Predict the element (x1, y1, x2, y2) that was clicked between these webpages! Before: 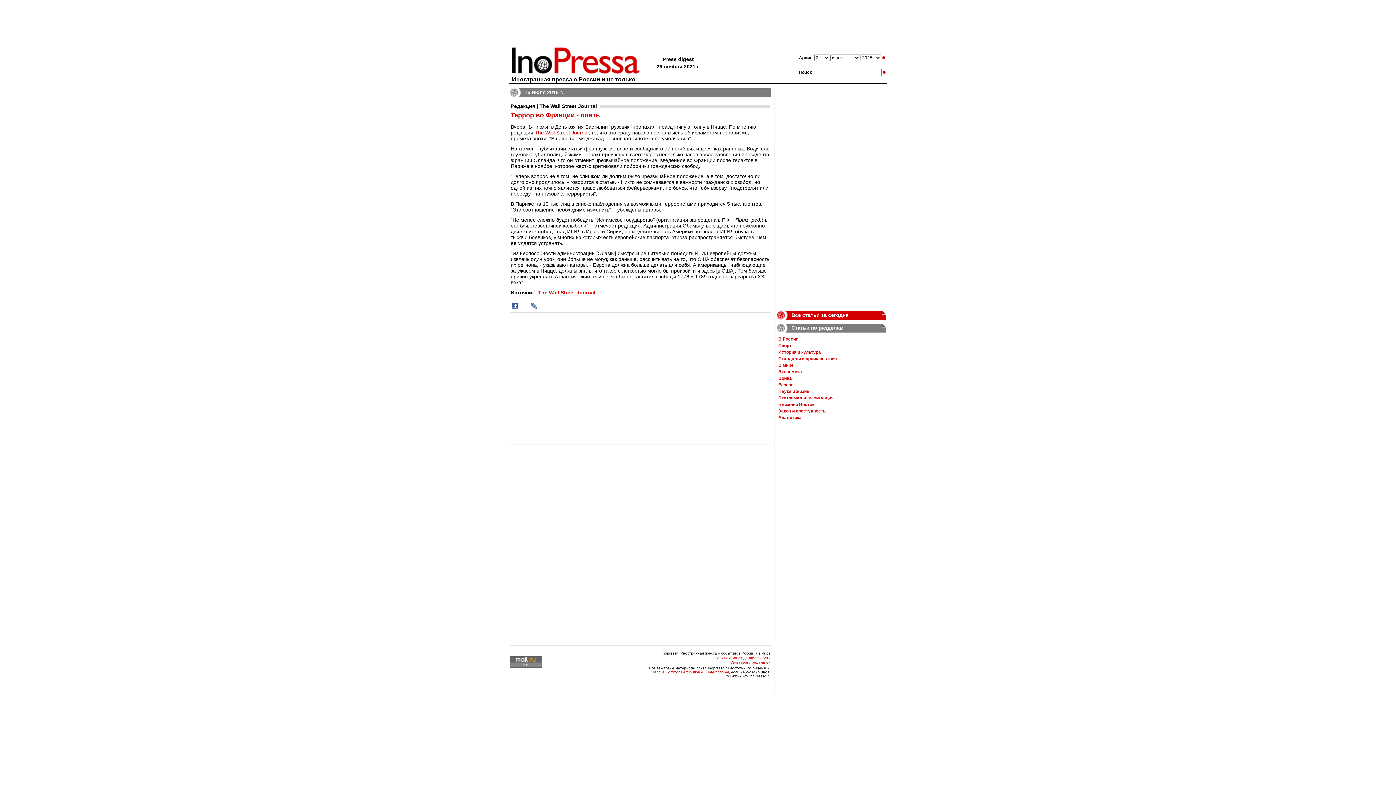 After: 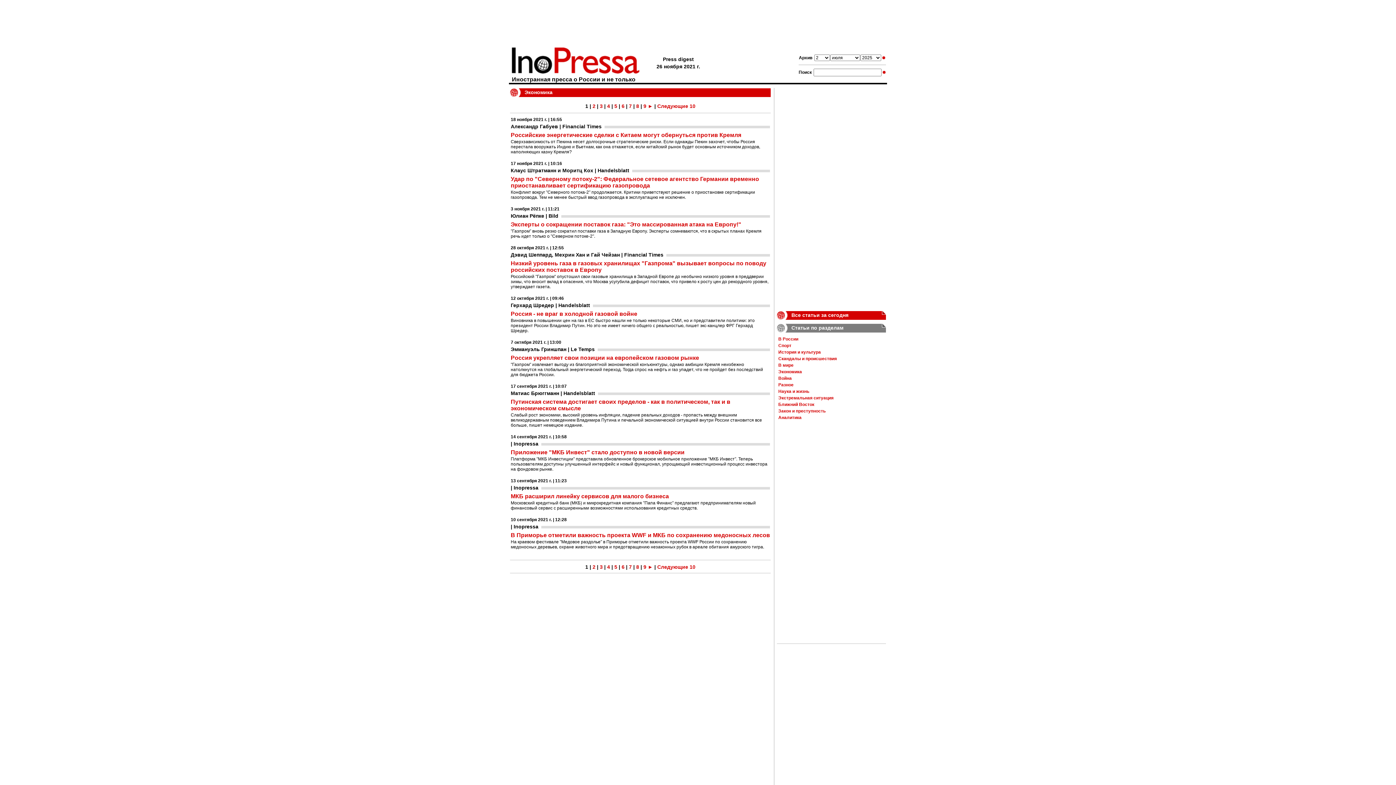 Action: bbox: (778, 369, 802, 374) label: Экономика